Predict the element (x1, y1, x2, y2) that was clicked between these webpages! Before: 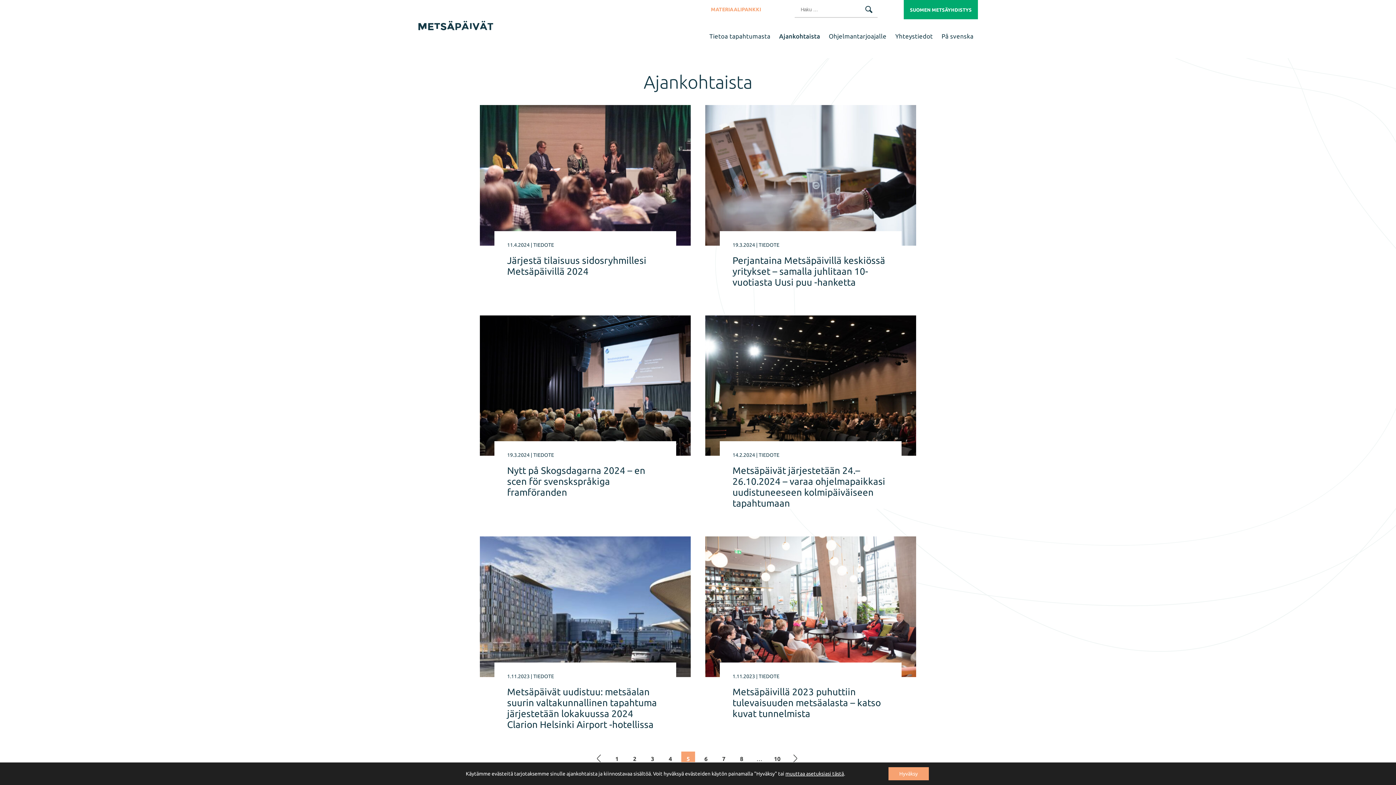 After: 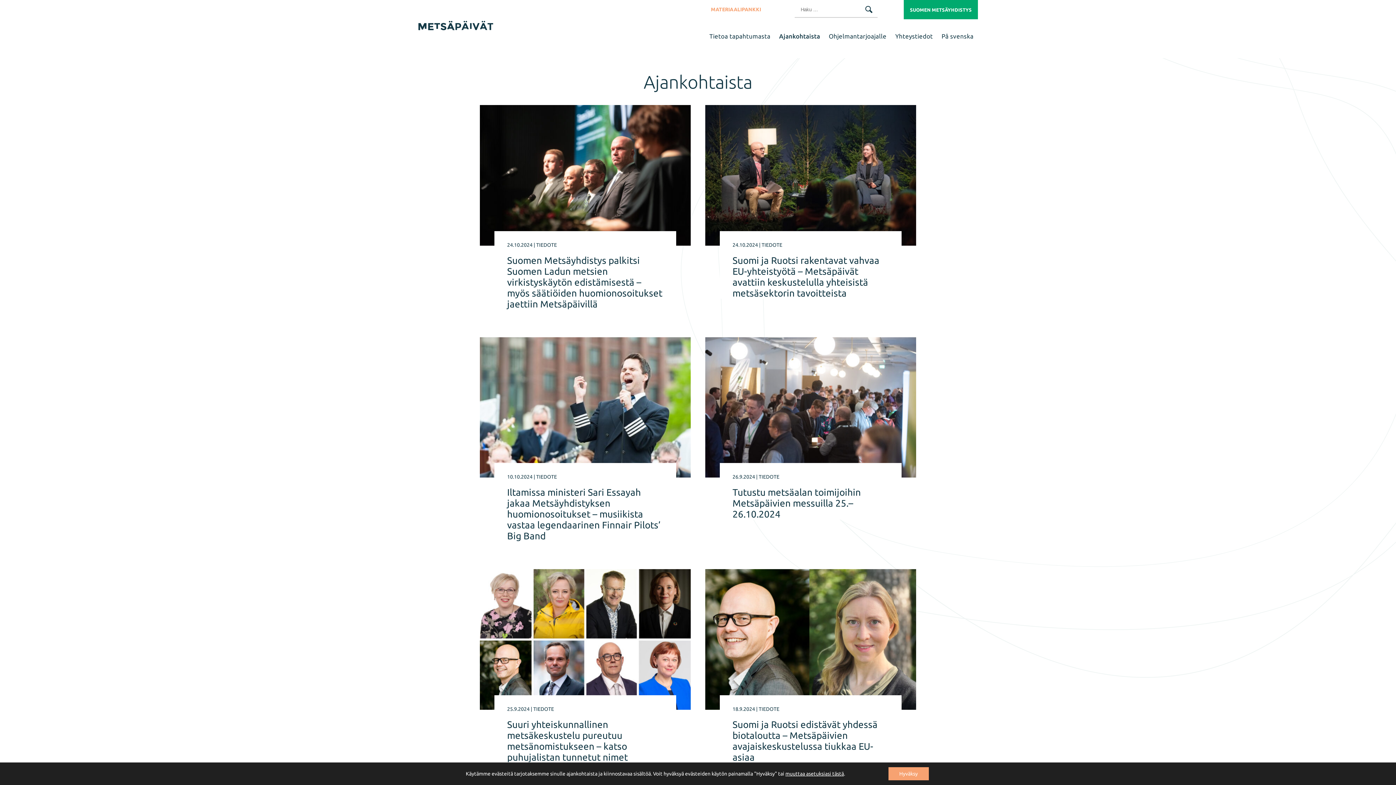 Action: label: 3 bbox: (645, 751, 660, 766)